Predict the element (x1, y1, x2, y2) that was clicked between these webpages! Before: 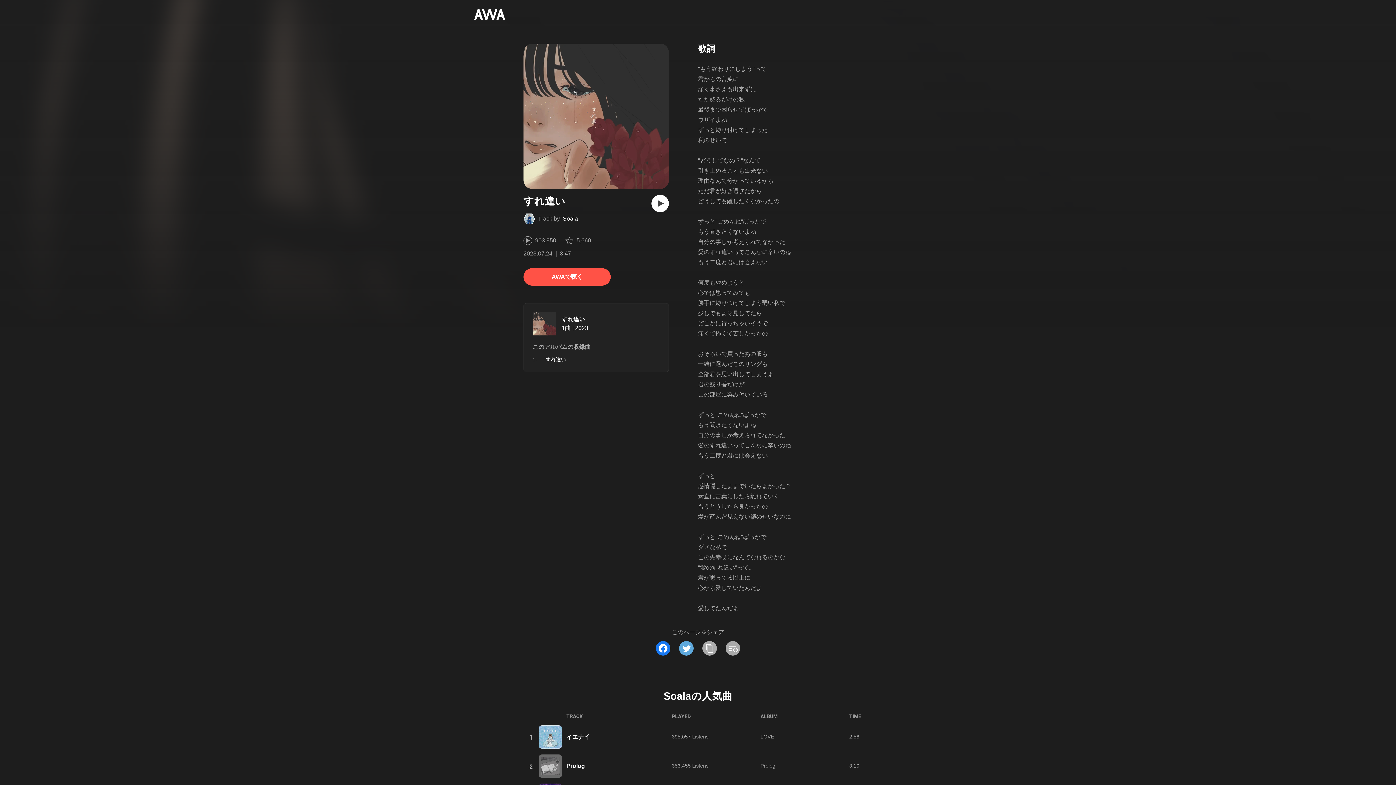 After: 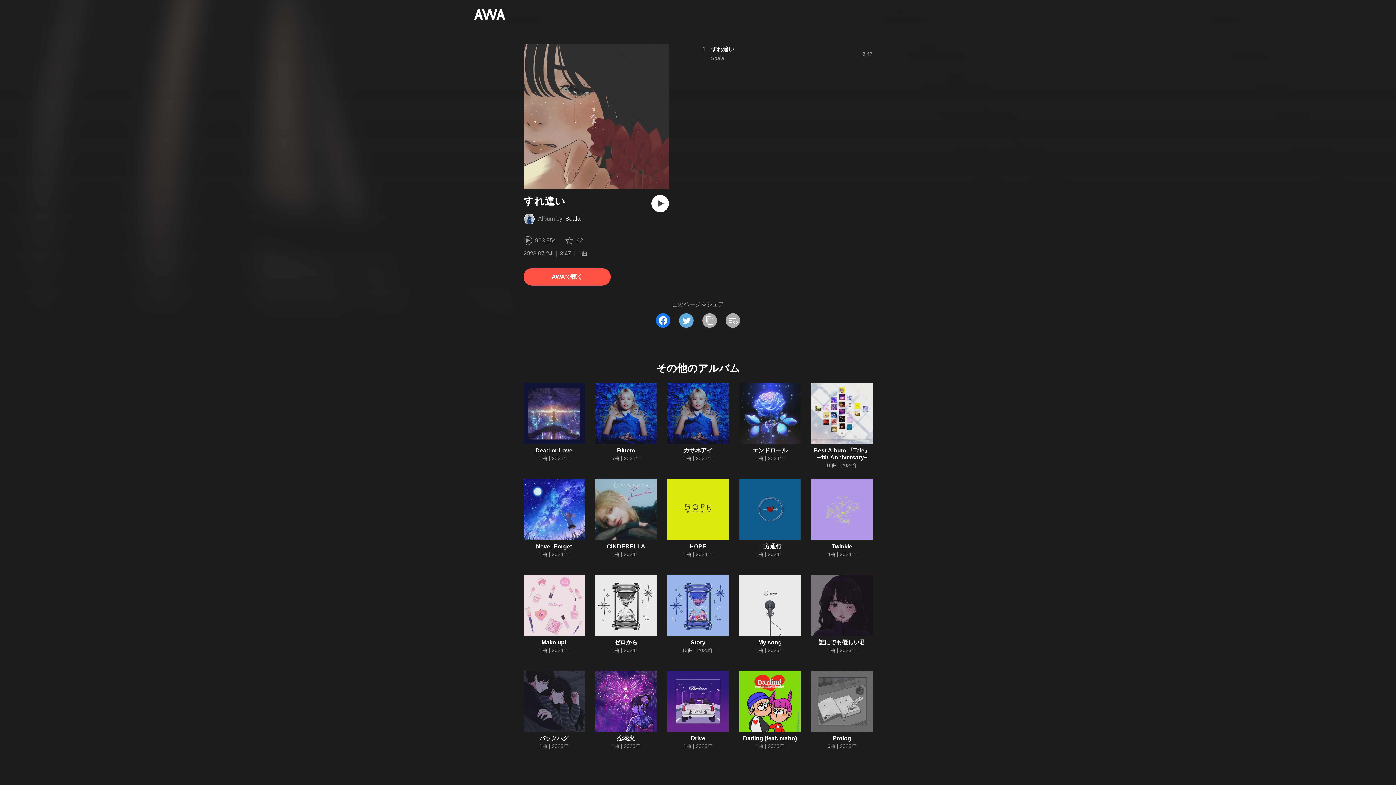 Action: label: すれ違い bbox: (561, 316, 585, 322)